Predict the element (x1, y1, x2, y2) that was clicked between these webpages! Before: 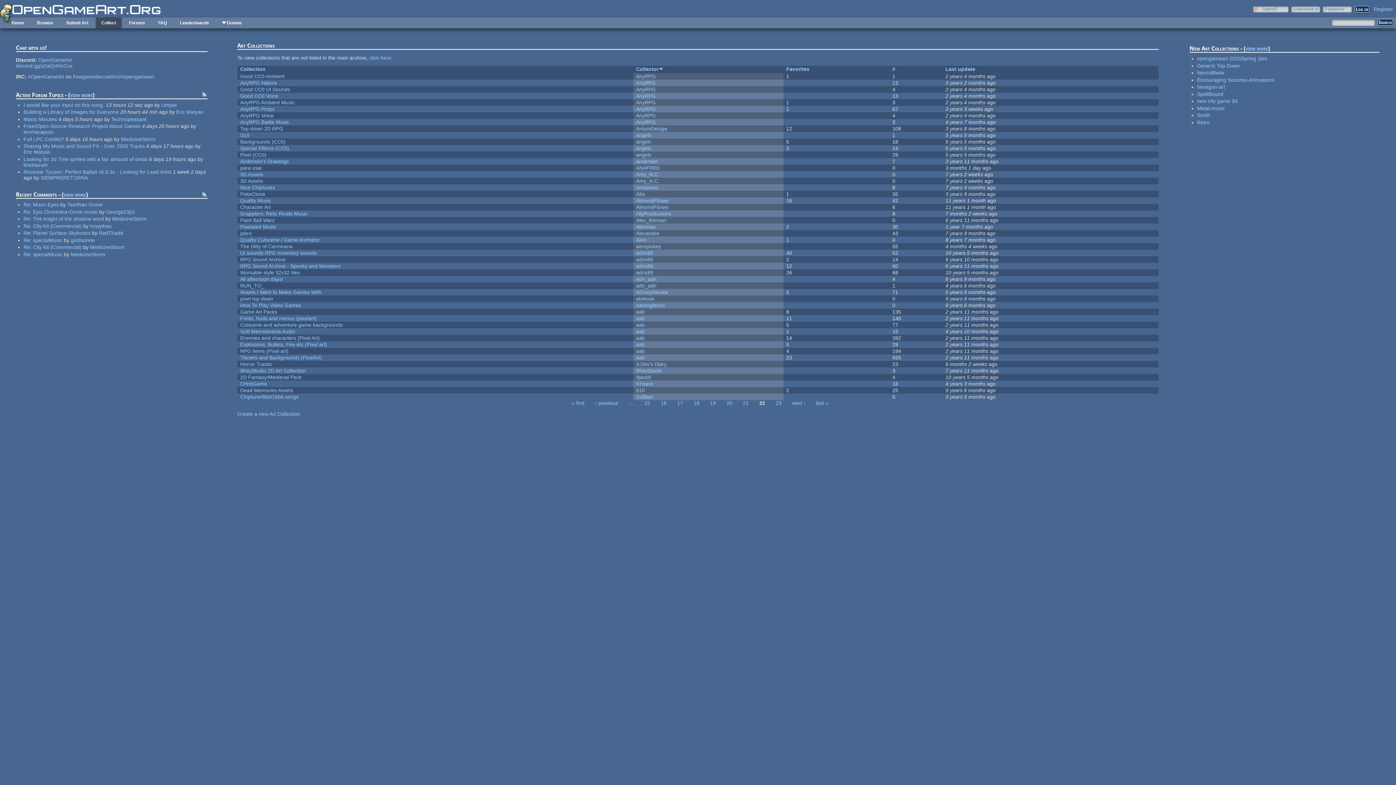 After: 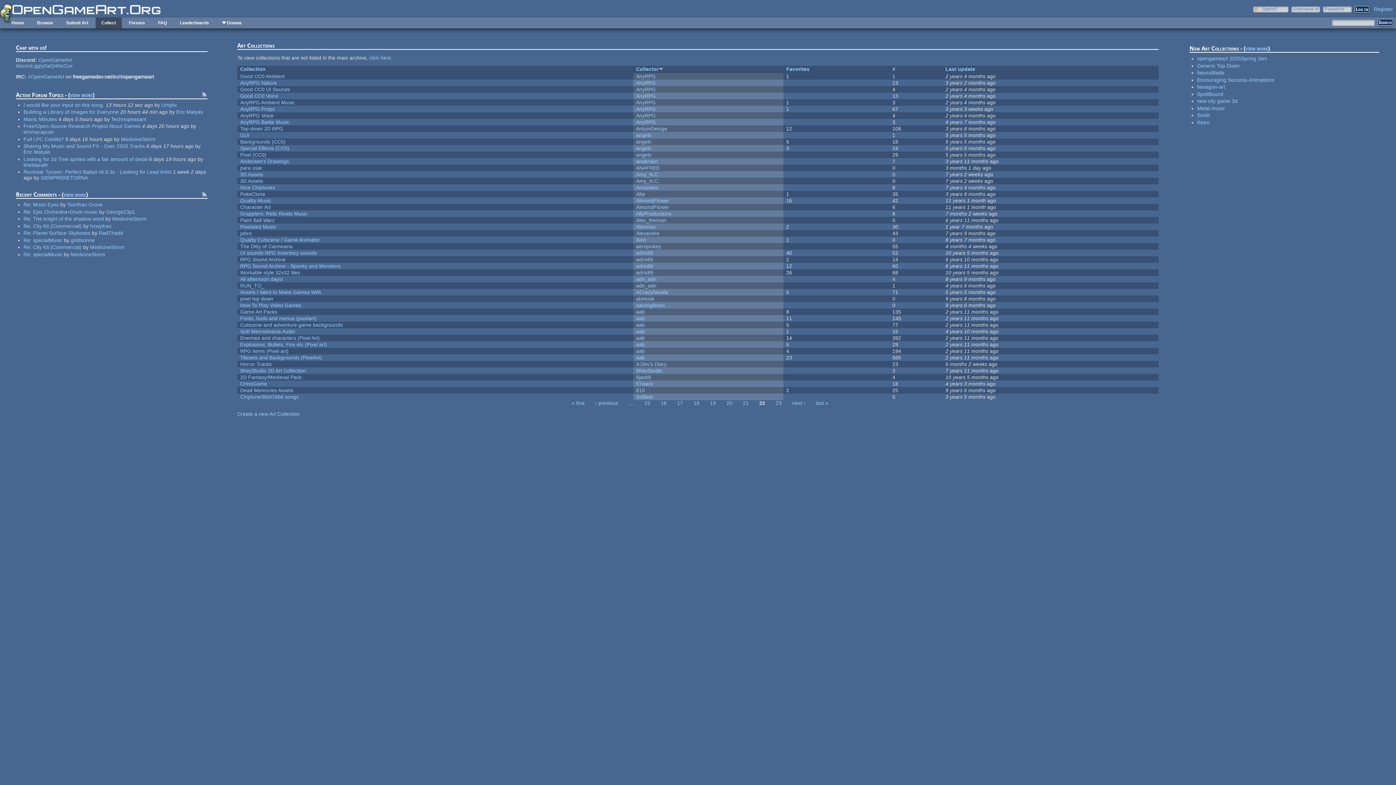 Action: label: freegamedev.net/irc/#opengameart bbox: (73, 73, 154, 79)